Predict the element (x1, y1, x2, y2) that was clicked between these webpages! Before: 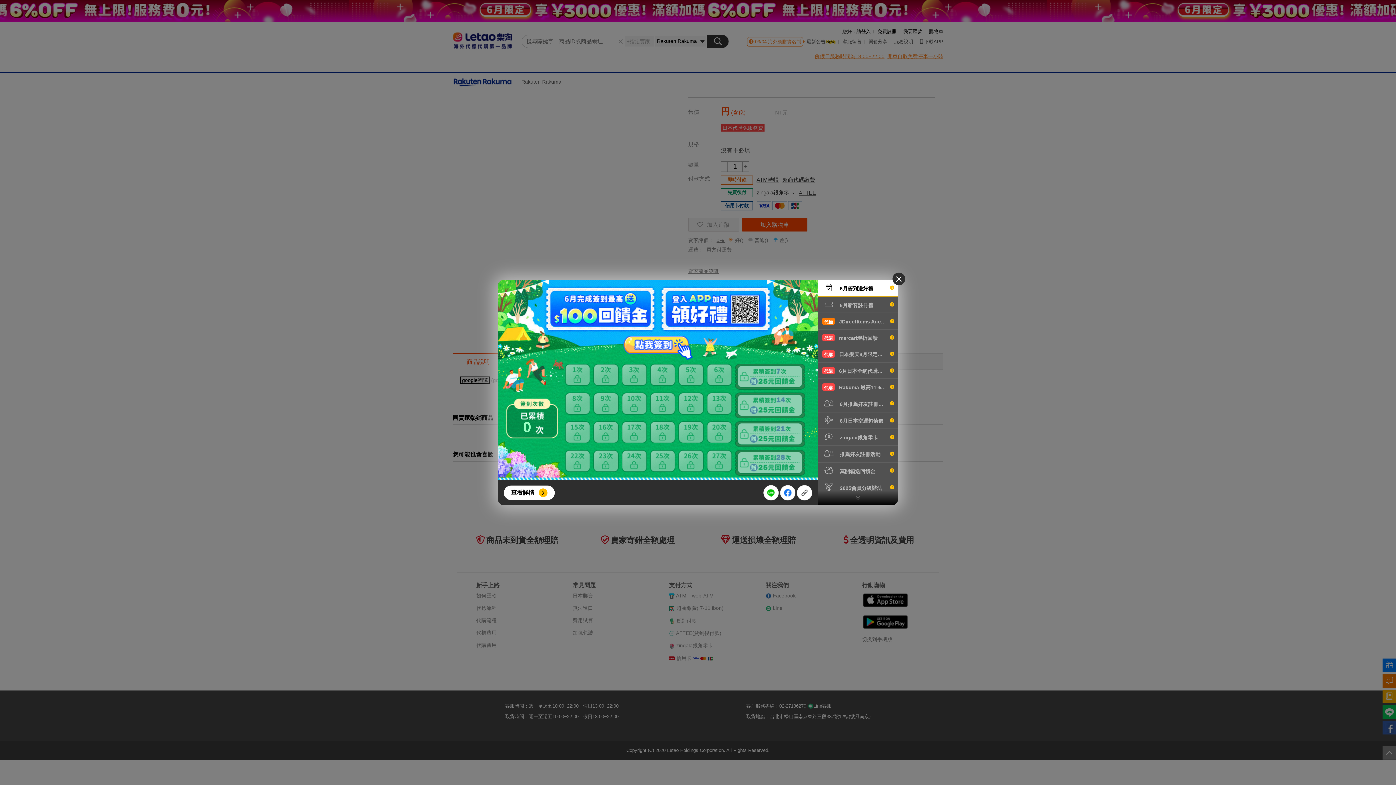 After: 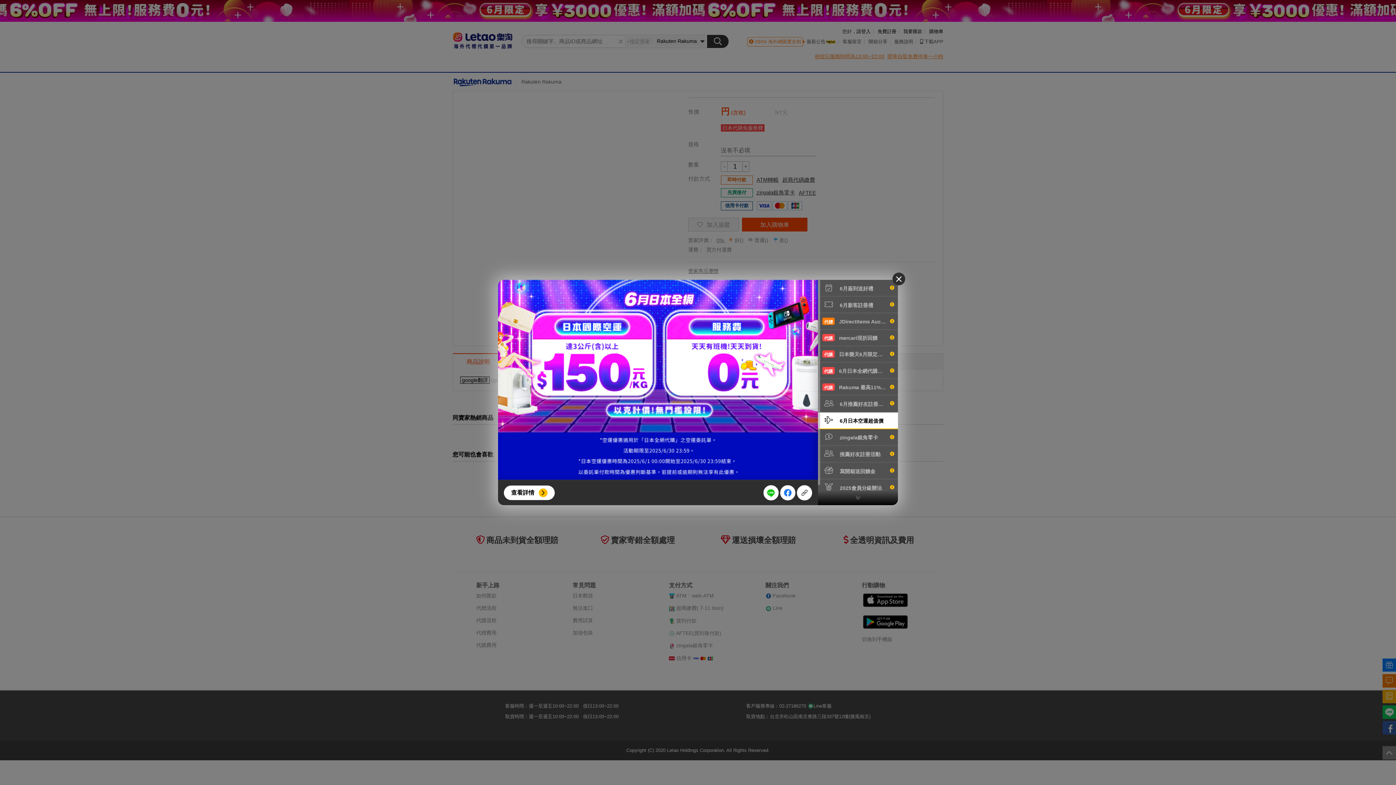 Action: bbox: (818, 412, 898, 429) label:  6月日本空運超值價